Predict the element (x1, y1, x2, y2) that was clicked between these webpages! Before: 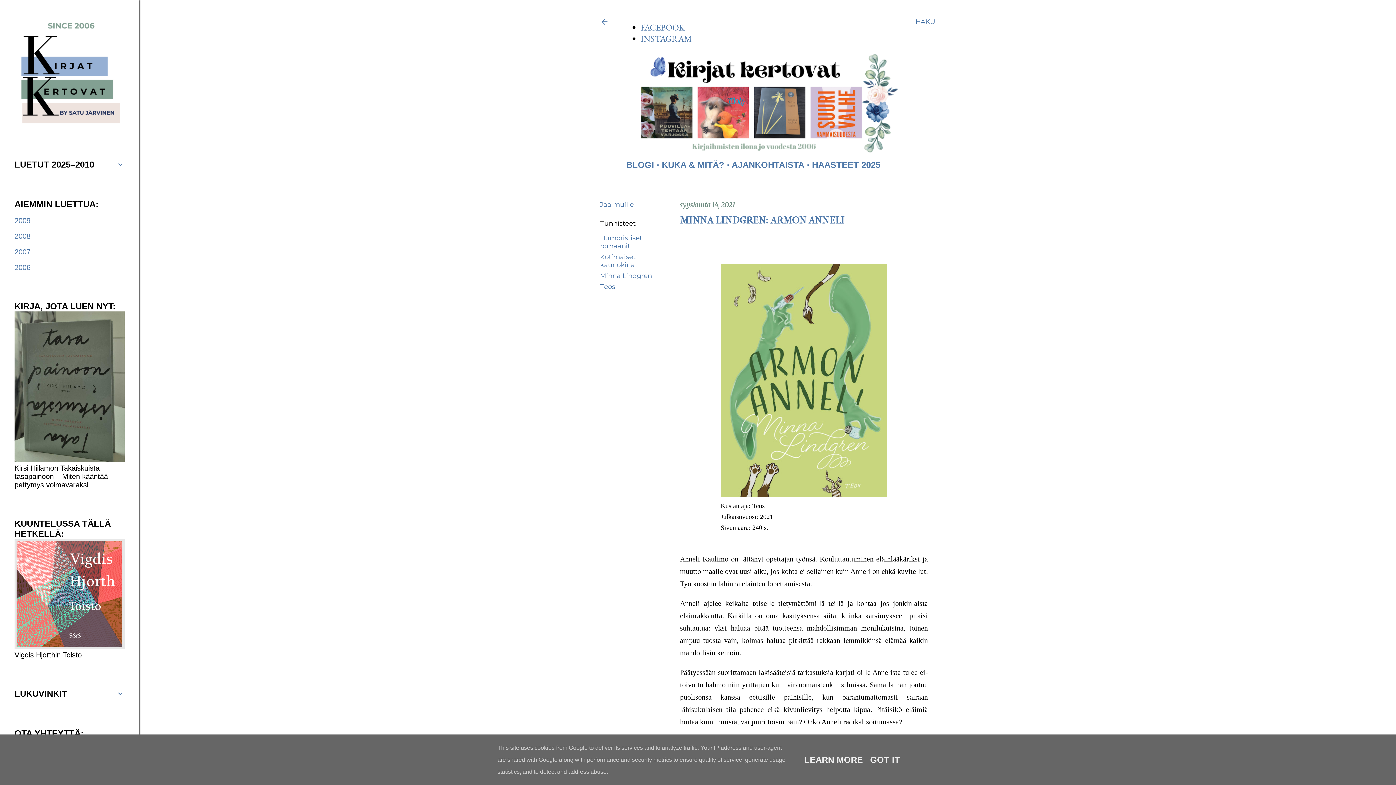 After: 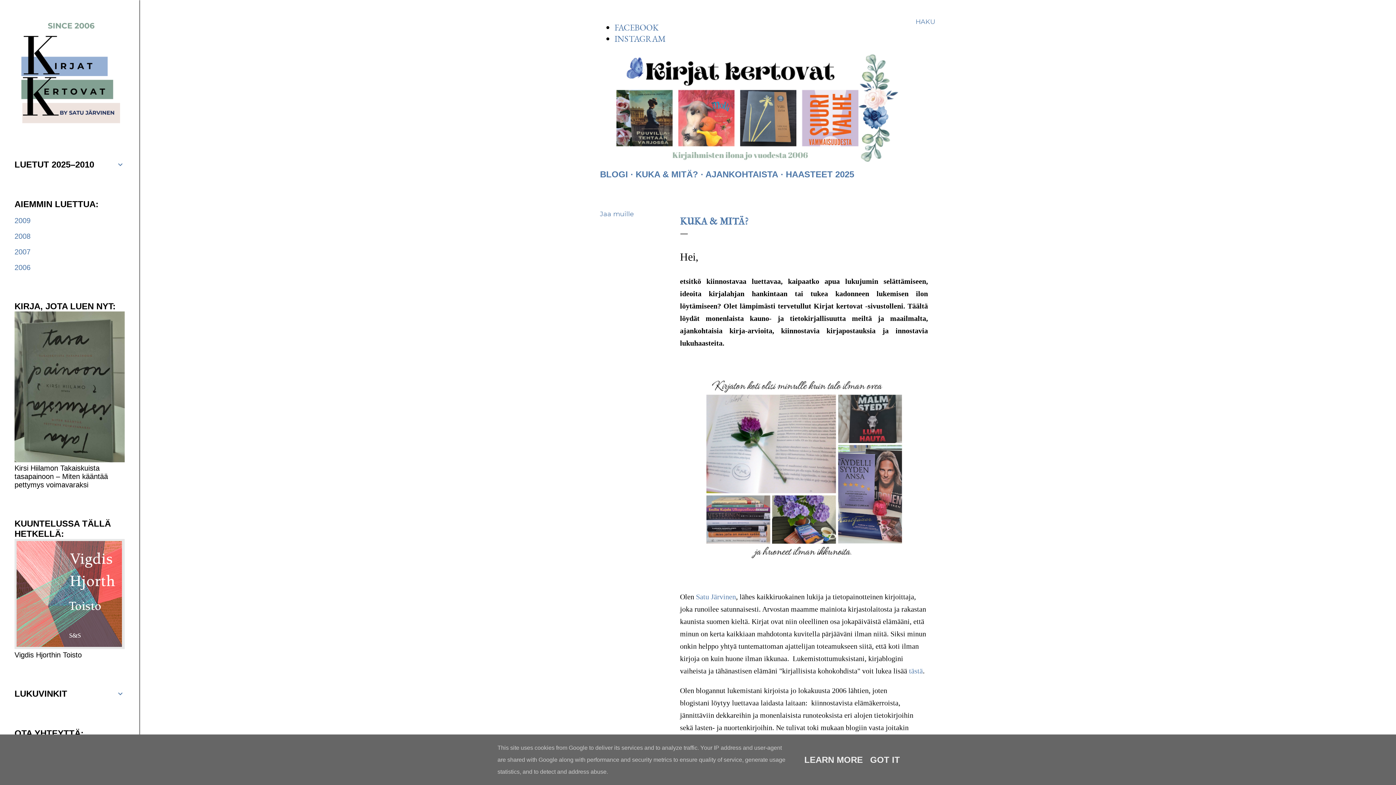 Action: label: KUKA & MITÄ? bbox: (662, 159, 724, 169)